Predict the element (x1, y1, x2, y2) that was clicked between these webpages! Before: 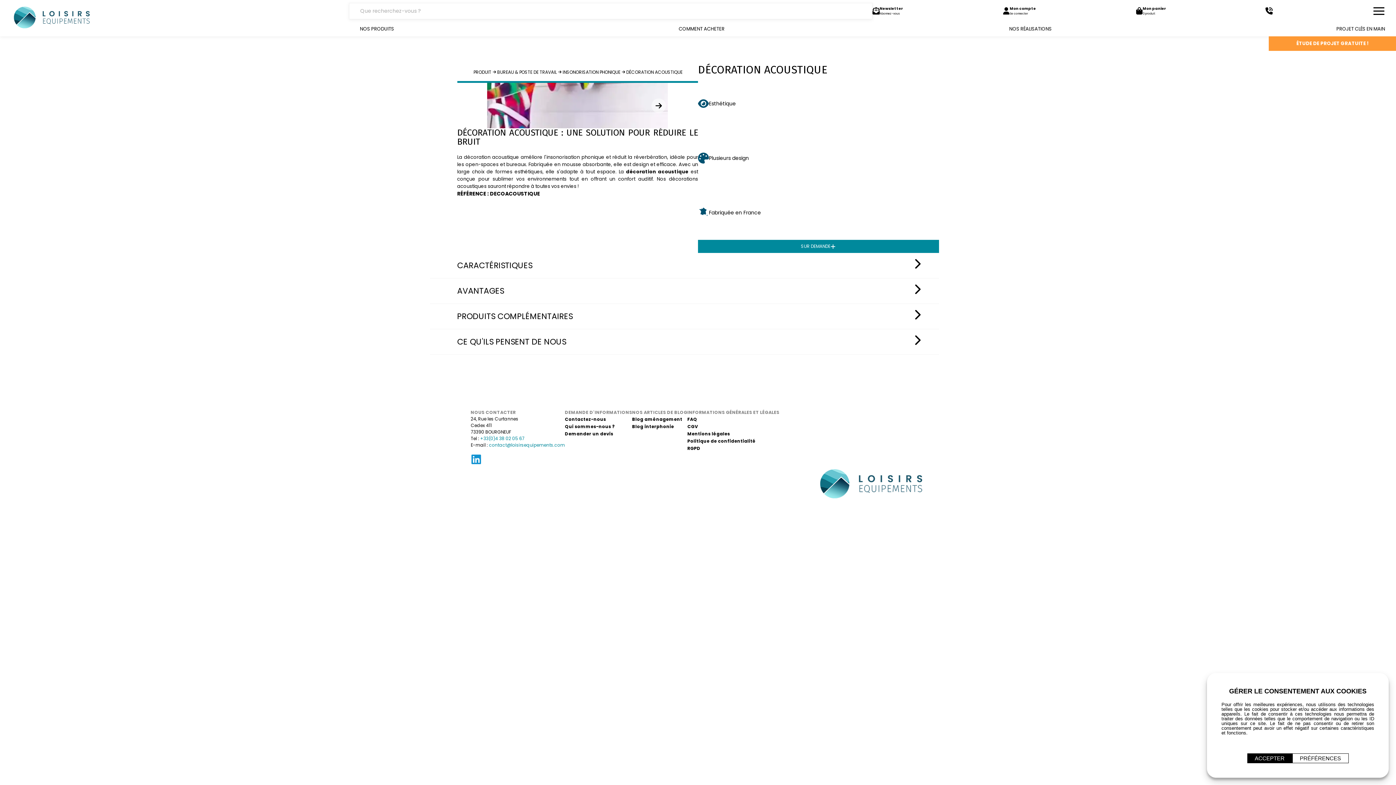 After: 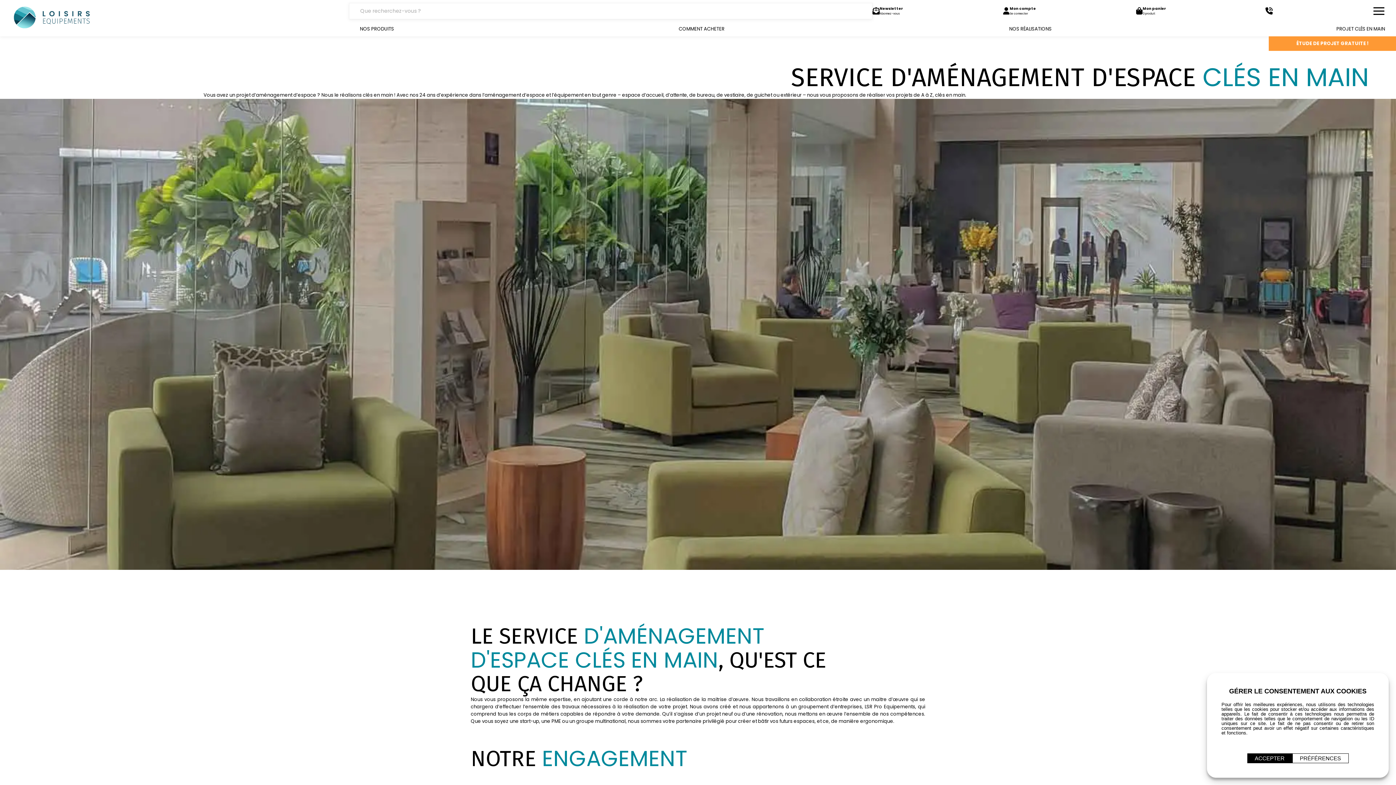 Action: label: PROJET CLÉS EN MAIN bbox: (1336, 21, 1385, 36)